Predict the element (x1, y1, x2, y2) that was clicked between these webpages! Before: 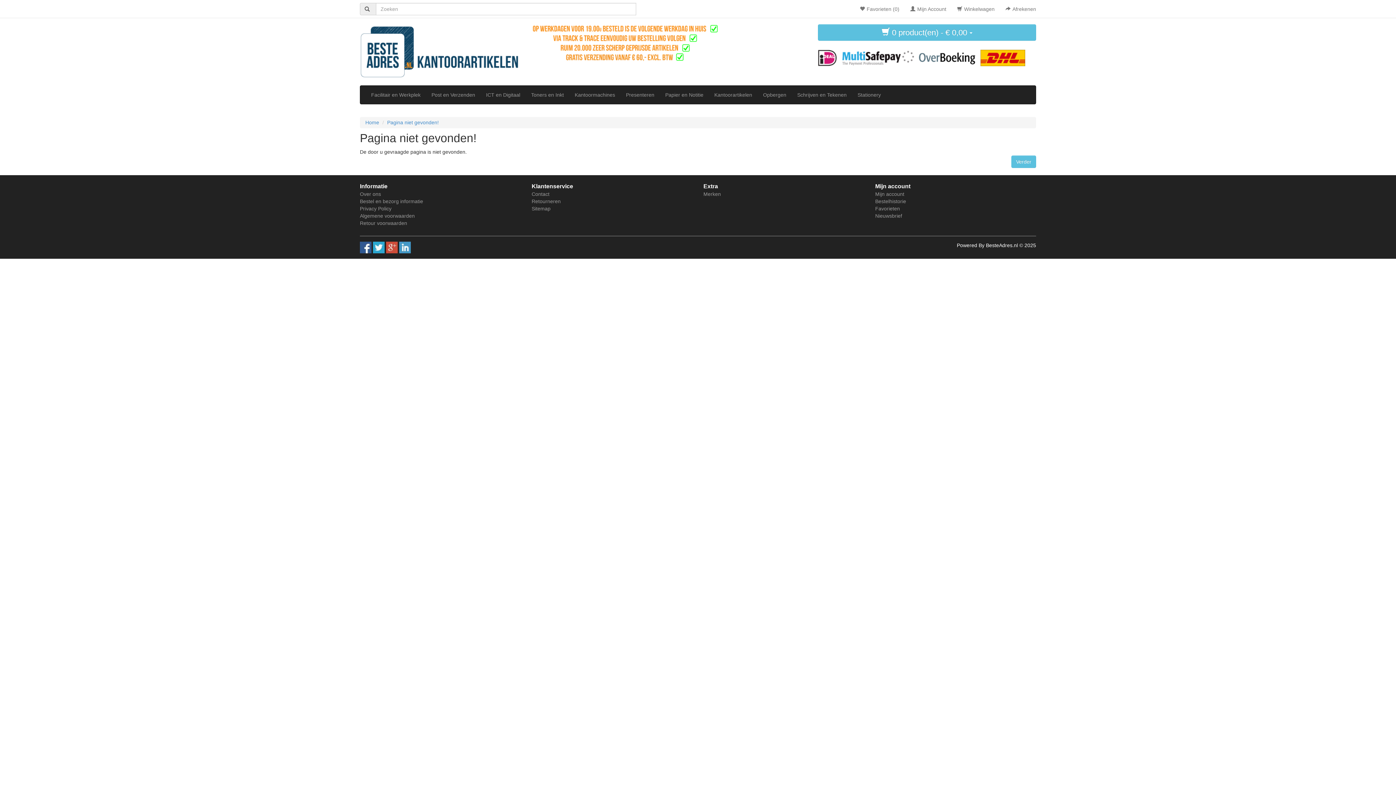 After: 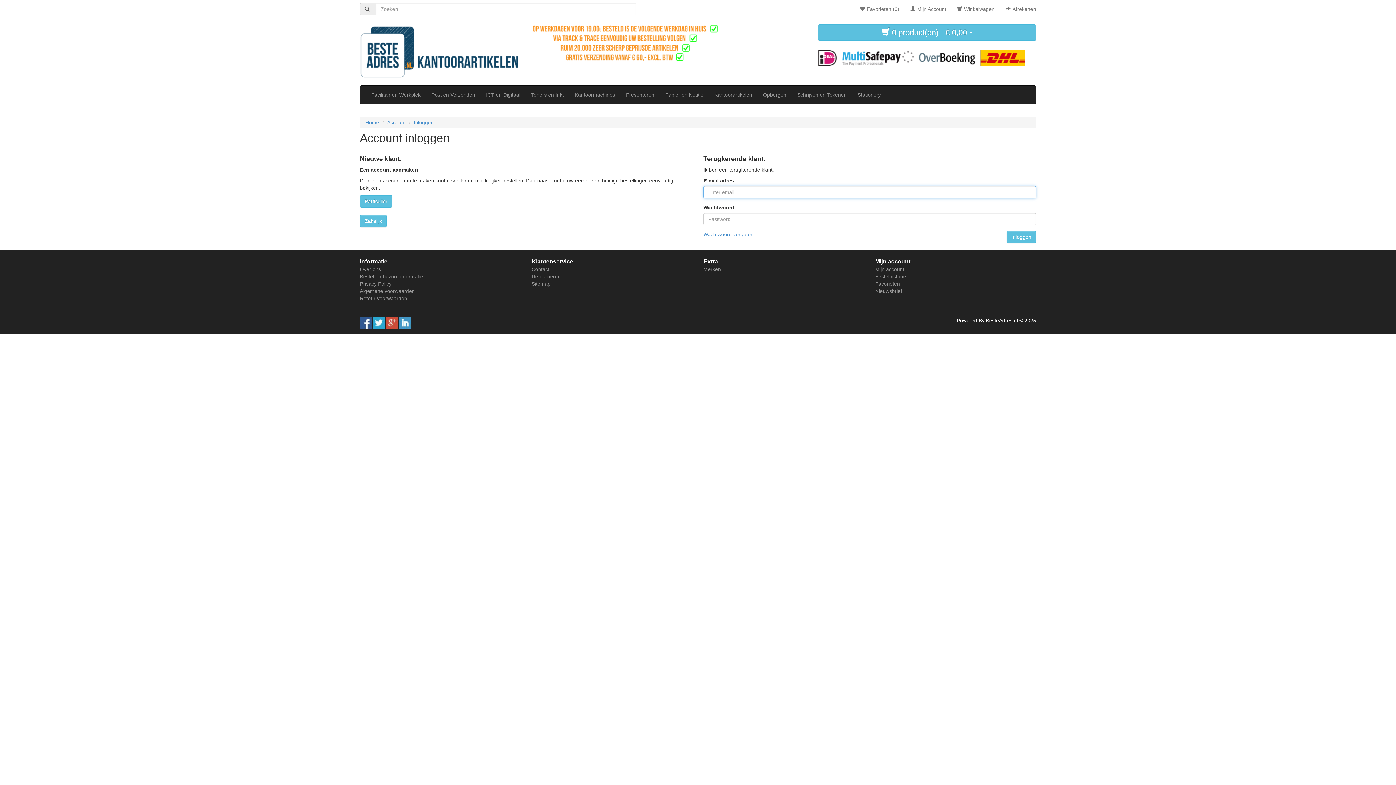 Action: label: Mijn Account bbox: (905, 0, 952, 10)